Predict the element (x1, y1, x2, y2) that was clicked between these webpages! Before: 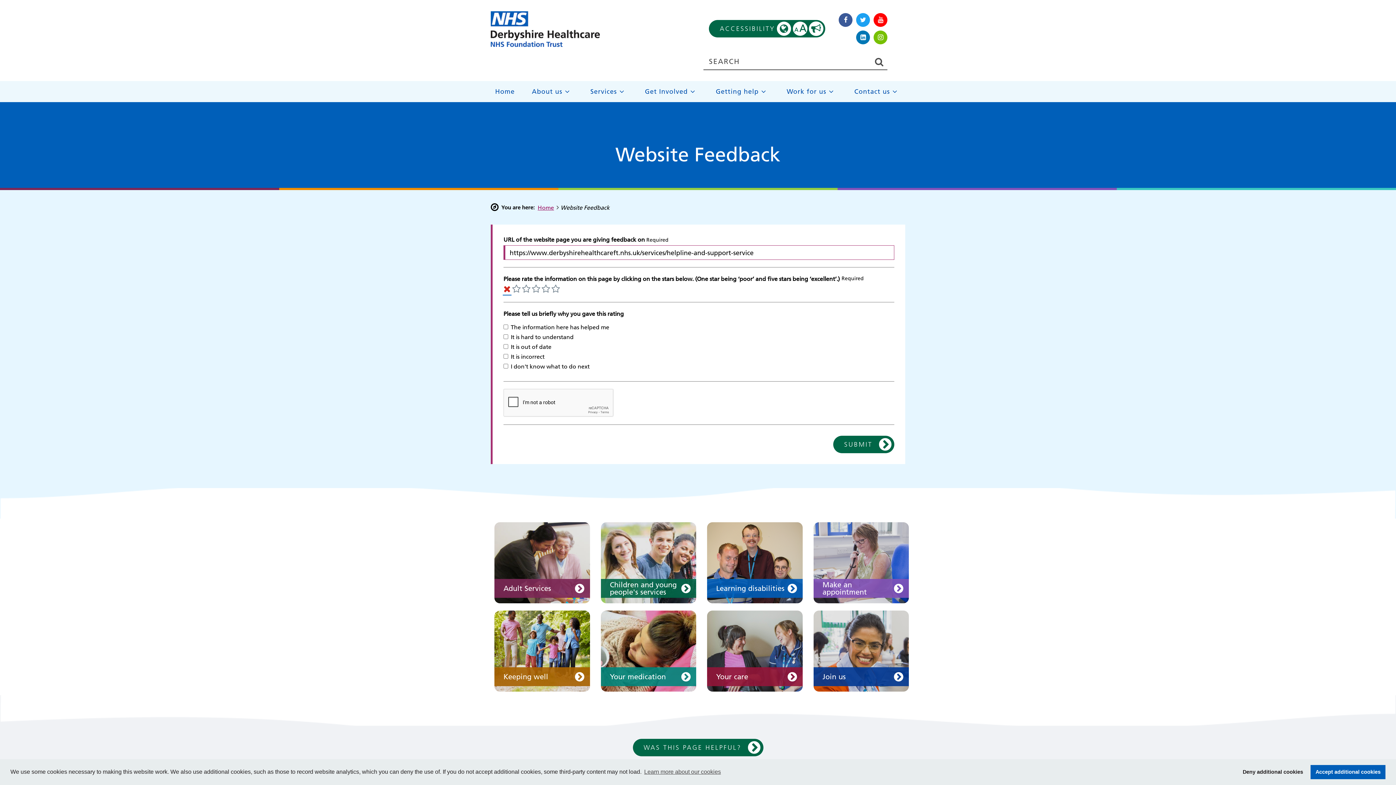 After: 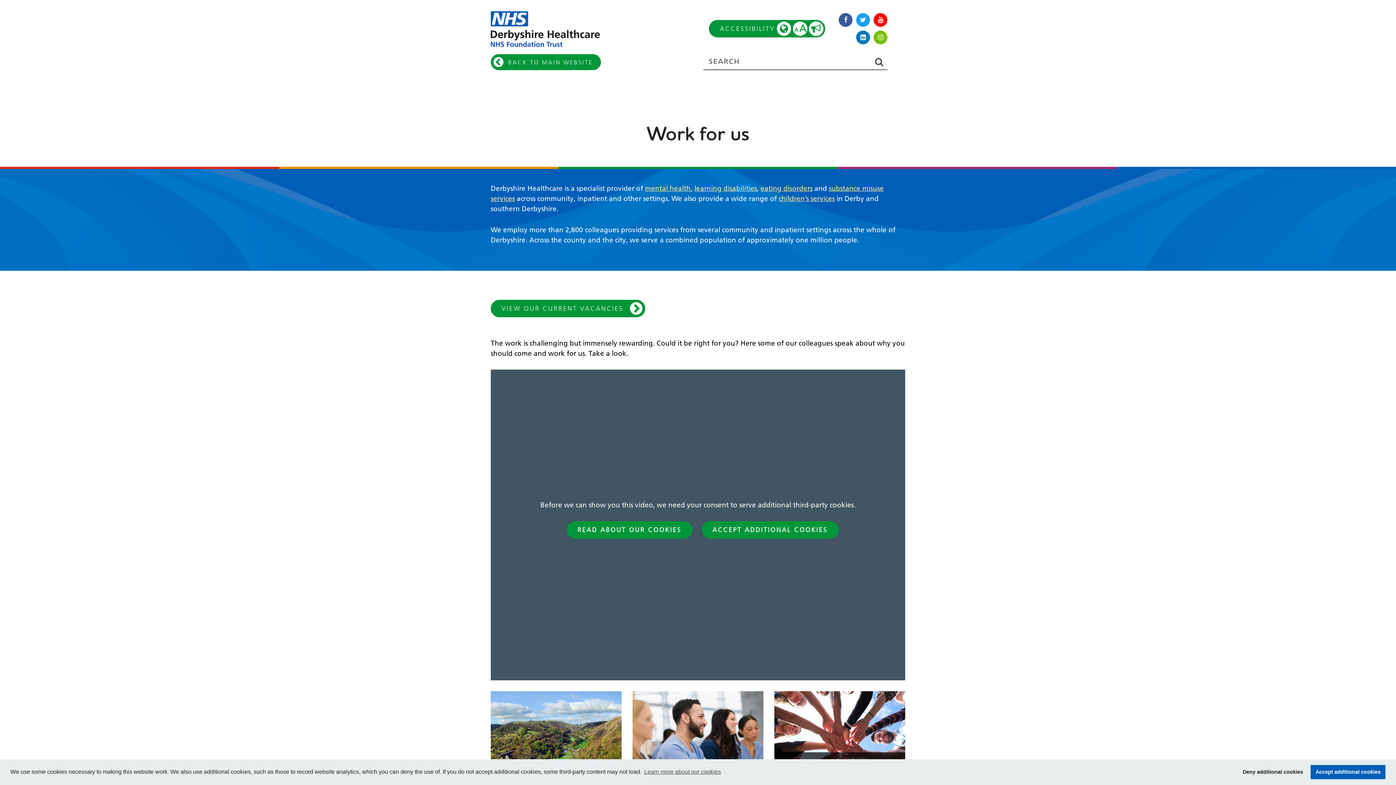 Action: bbox: (782, 81, 835, 102) label: Work for us